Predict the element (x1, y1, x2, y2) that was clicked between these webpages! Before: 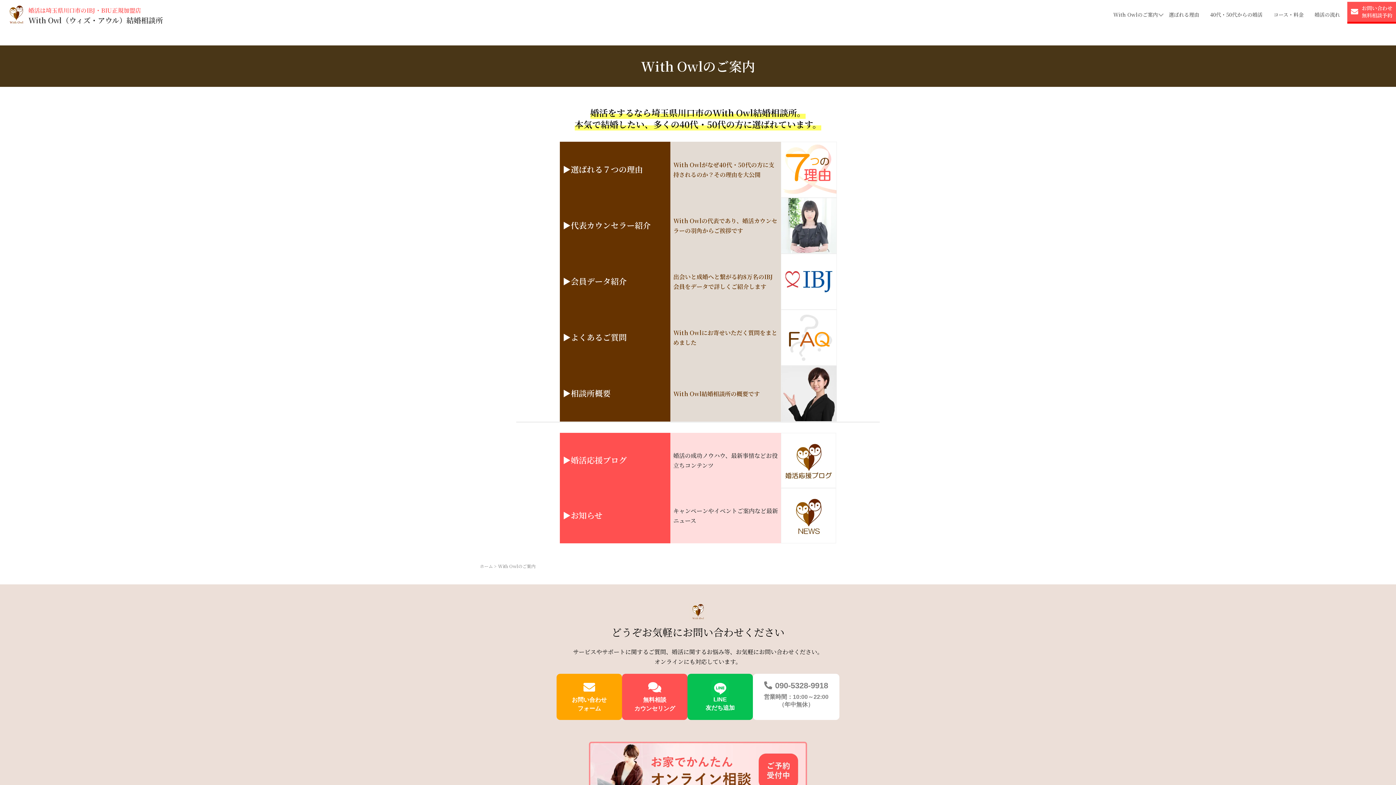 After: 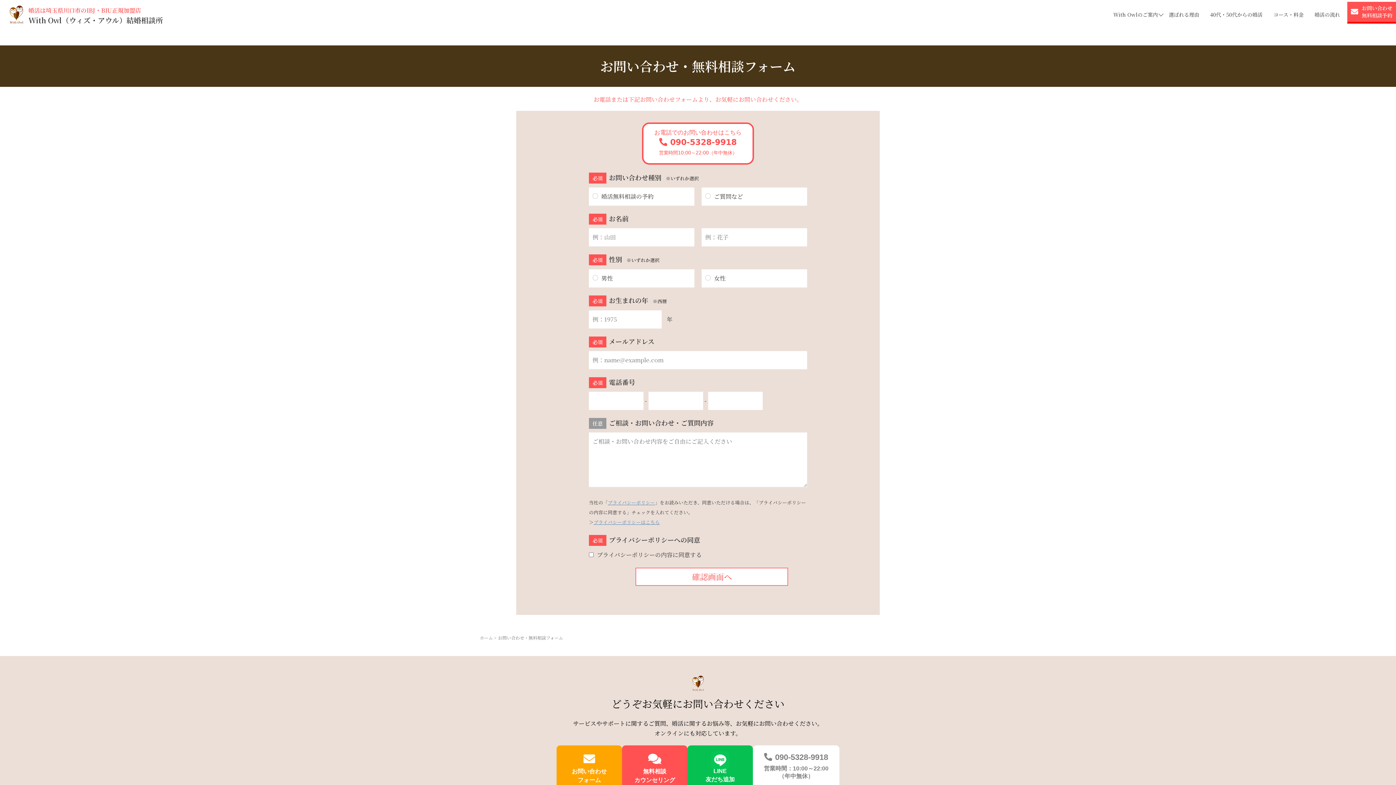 Action: bbox: (589, 742, 807, 805)